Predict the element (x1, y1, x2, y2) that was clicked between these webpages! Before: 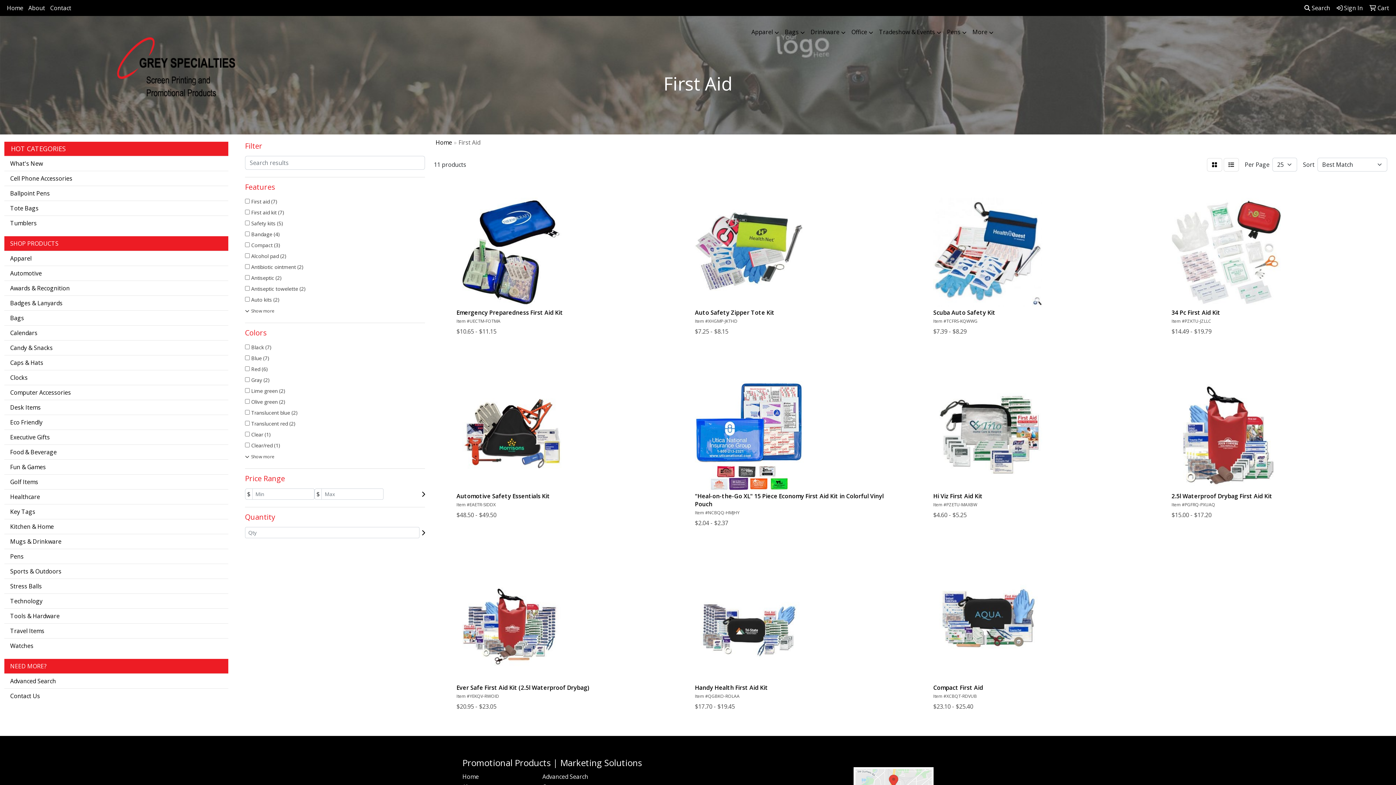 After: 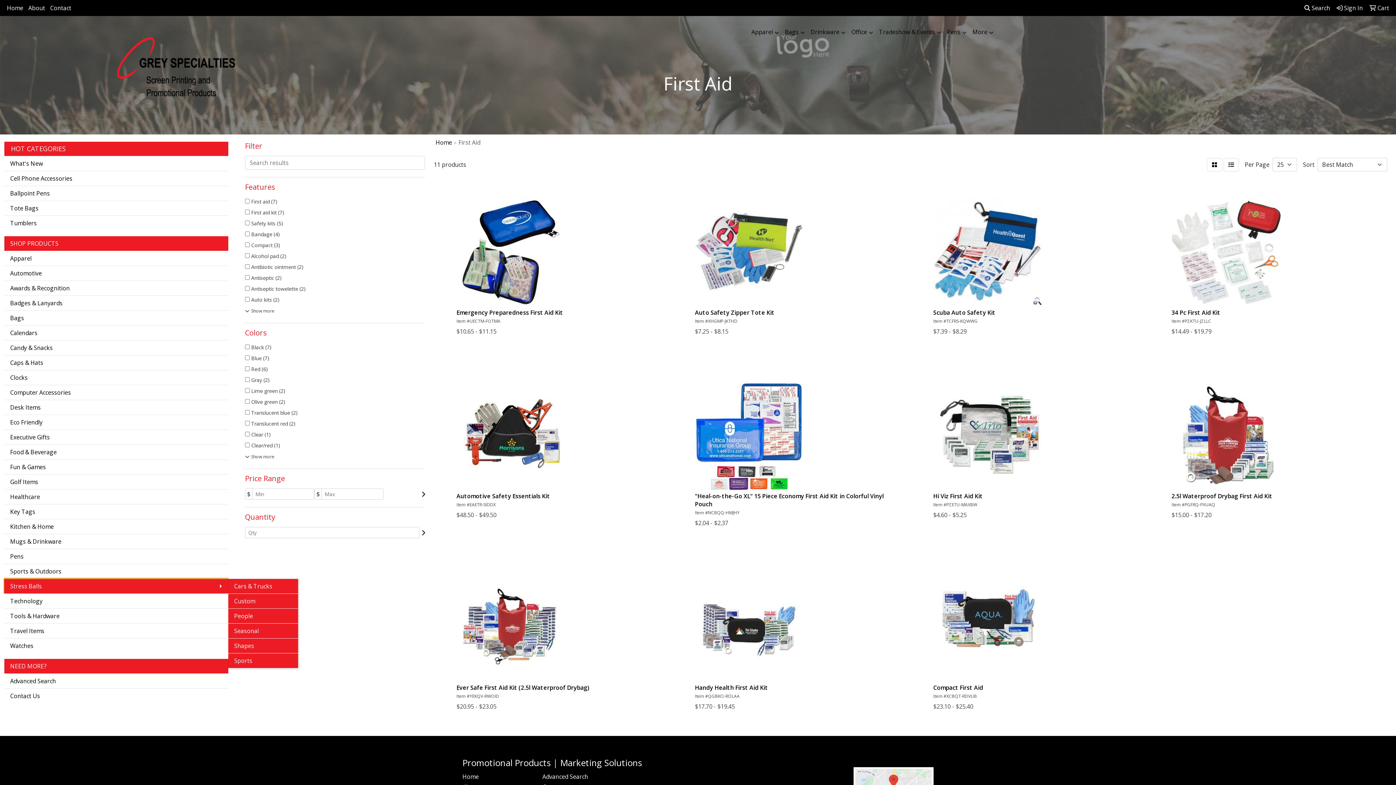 Action: label: Stress Balls bbox: (4, 578, 228, 593)